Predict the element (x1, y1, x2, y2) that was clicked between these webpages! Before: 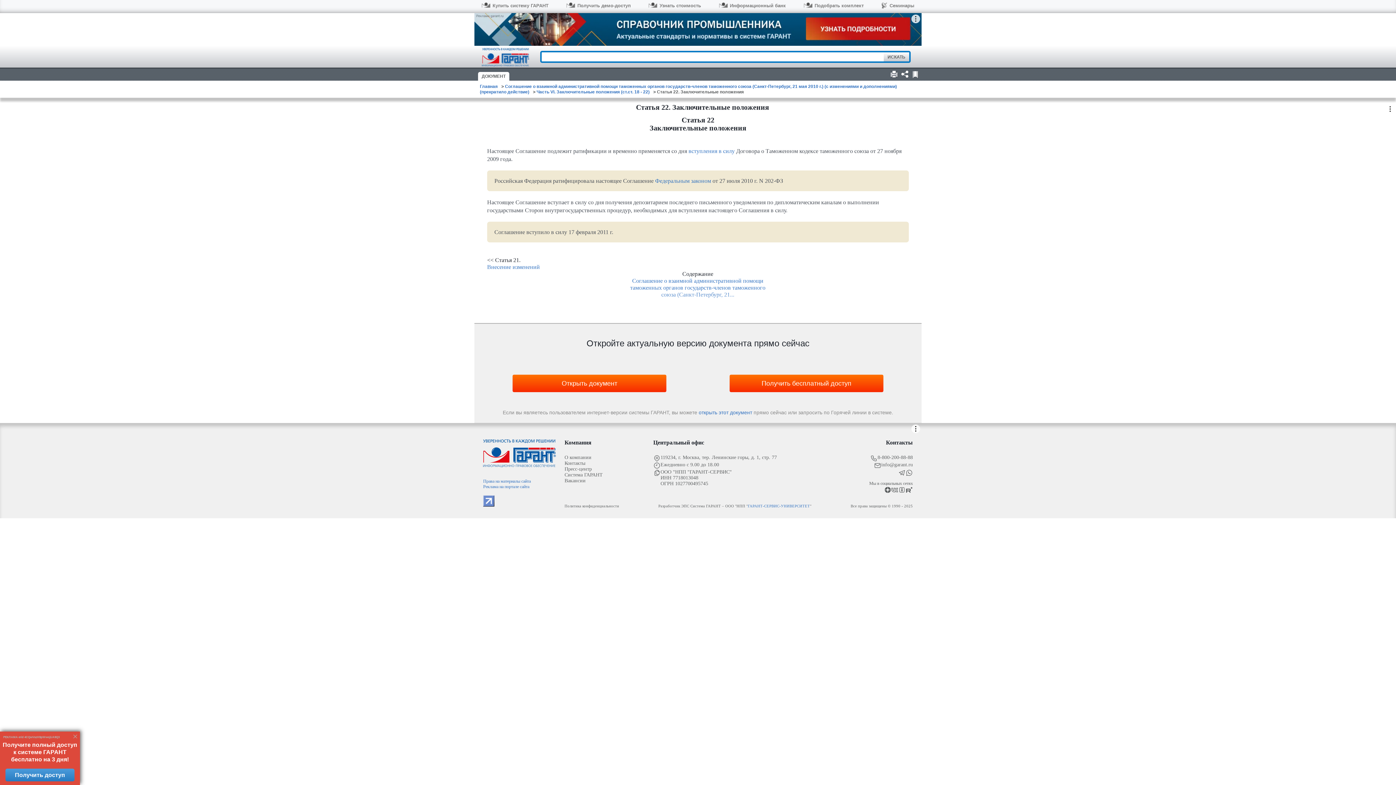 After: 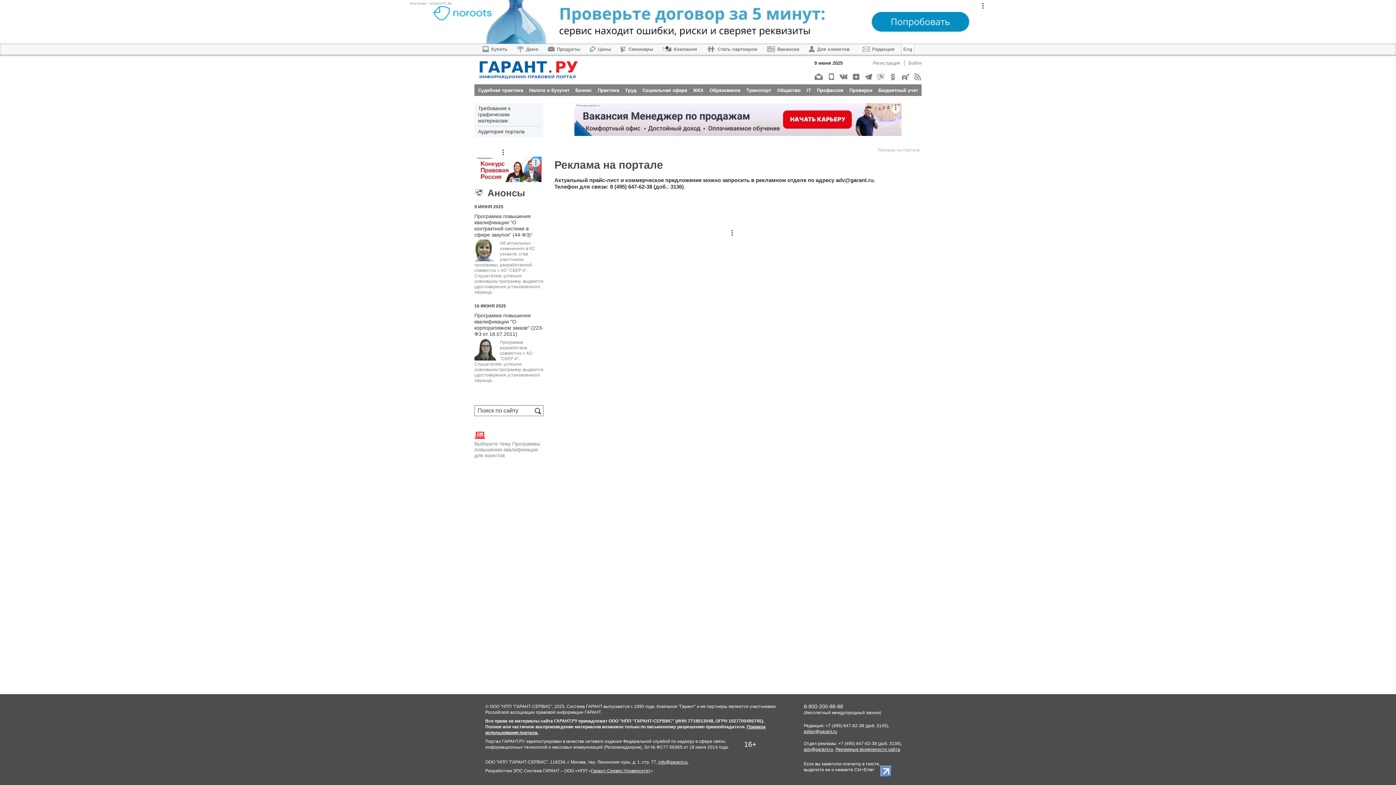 Action: label: Реклама на портале сайта bbox: (483, 484, 556, 489)